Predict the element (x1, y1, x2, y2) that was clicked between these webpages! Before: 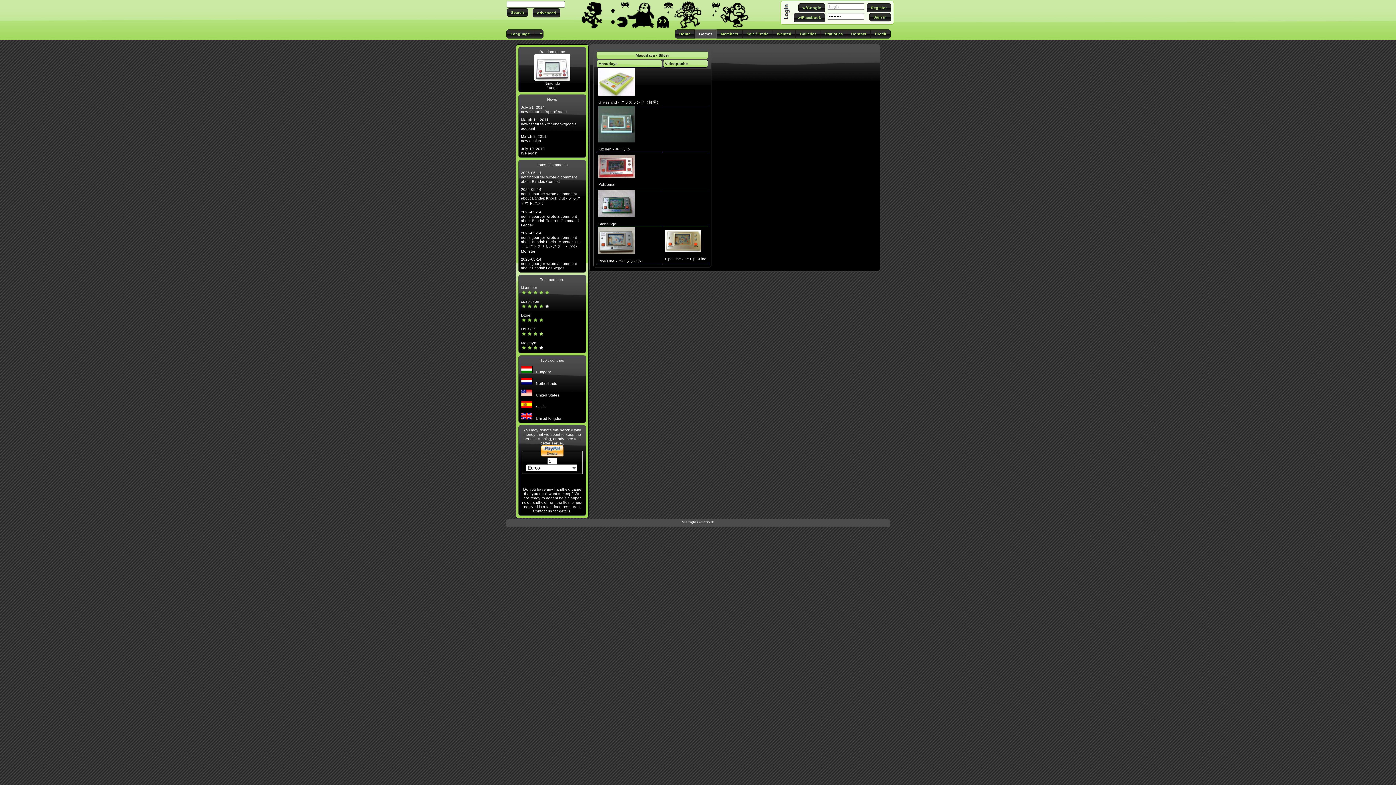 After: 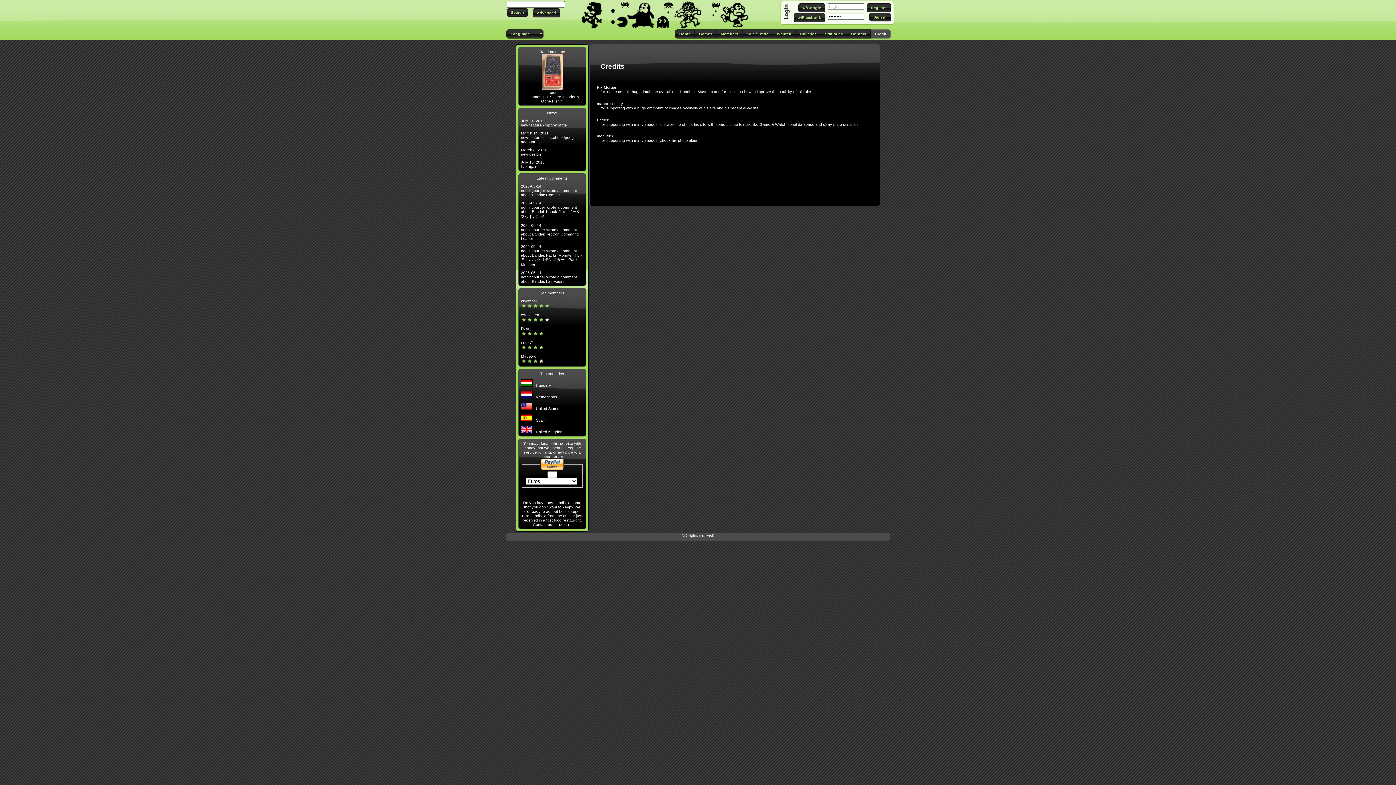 Action: label: Credit bbox: (870, 29, 890, 38)